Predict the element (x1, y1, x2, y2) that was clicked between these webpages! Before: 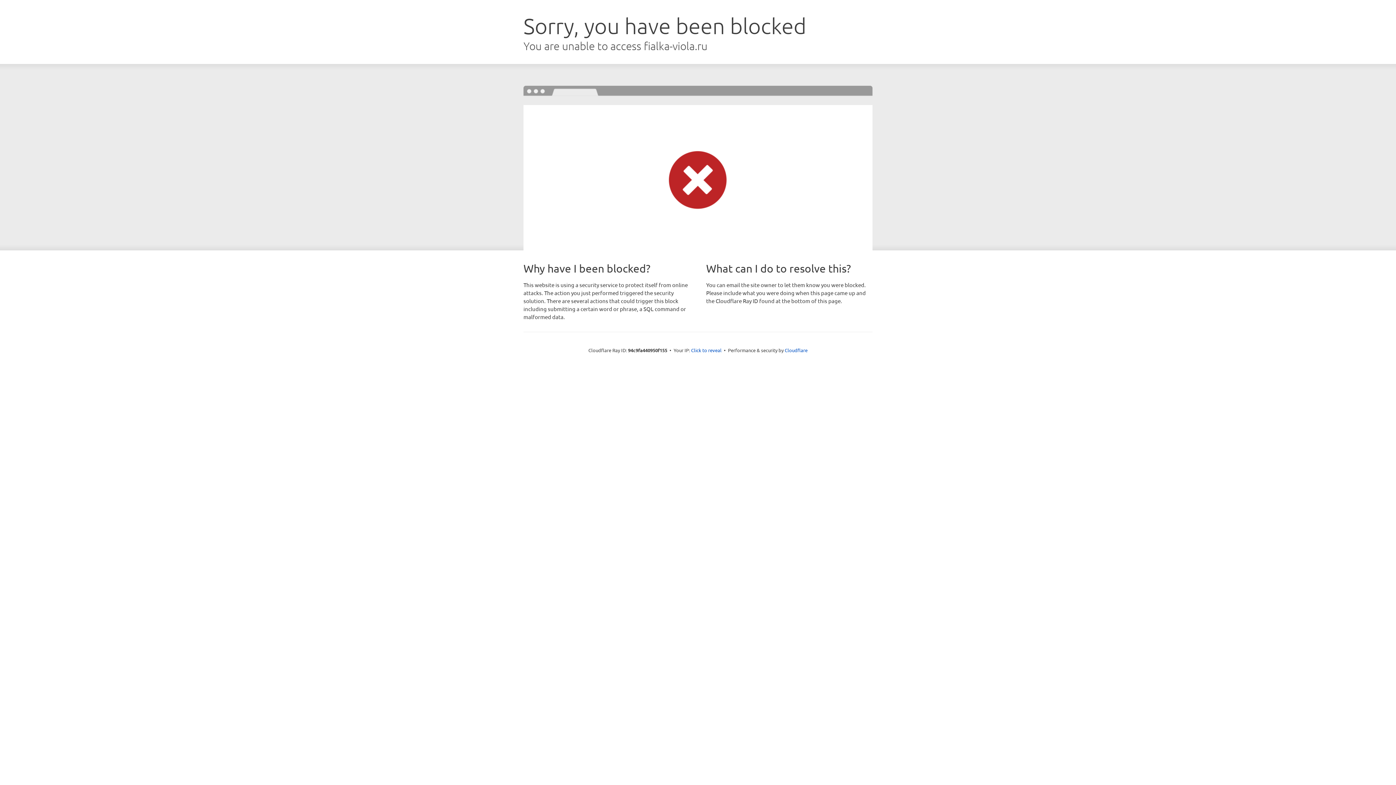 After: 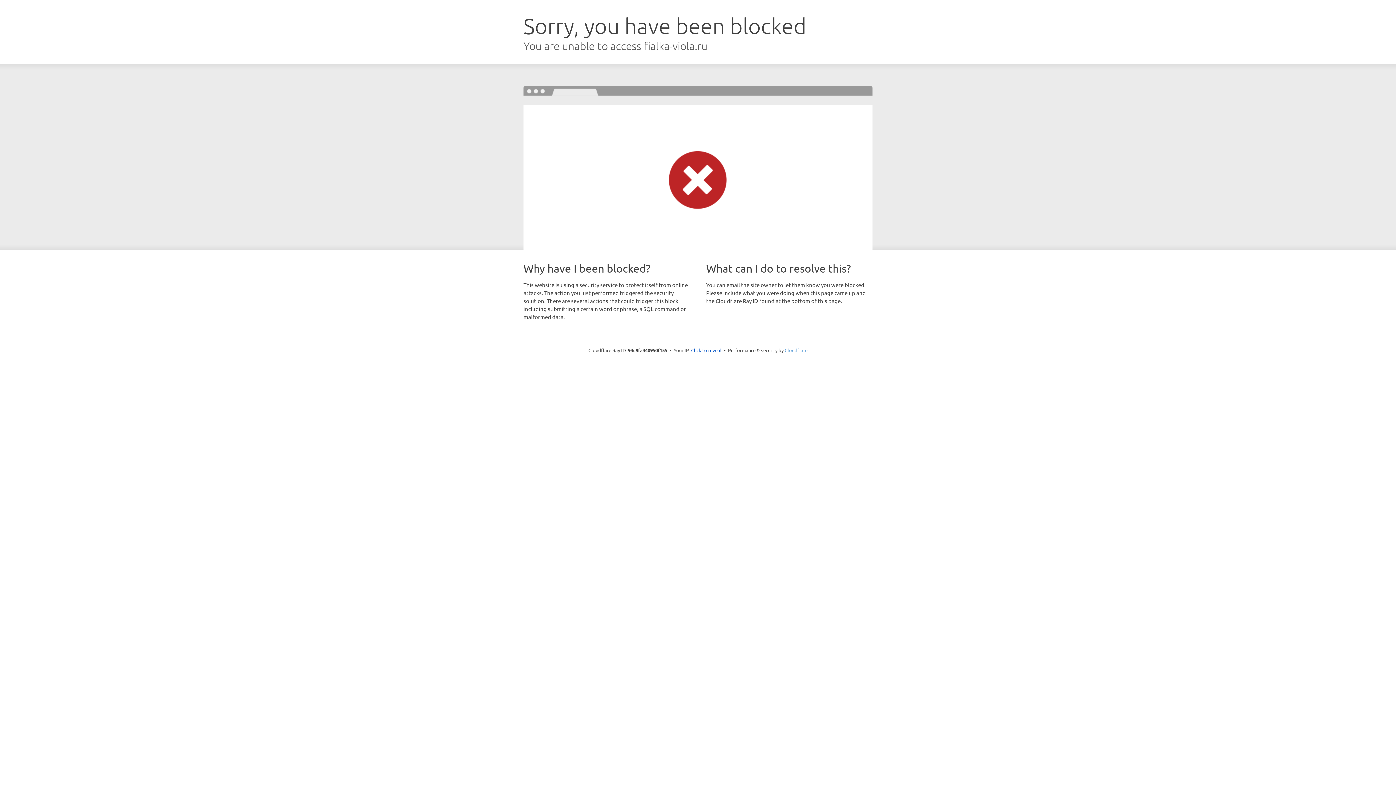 Action: bbox: (784, 347, 807, 353) label: Cloudflare